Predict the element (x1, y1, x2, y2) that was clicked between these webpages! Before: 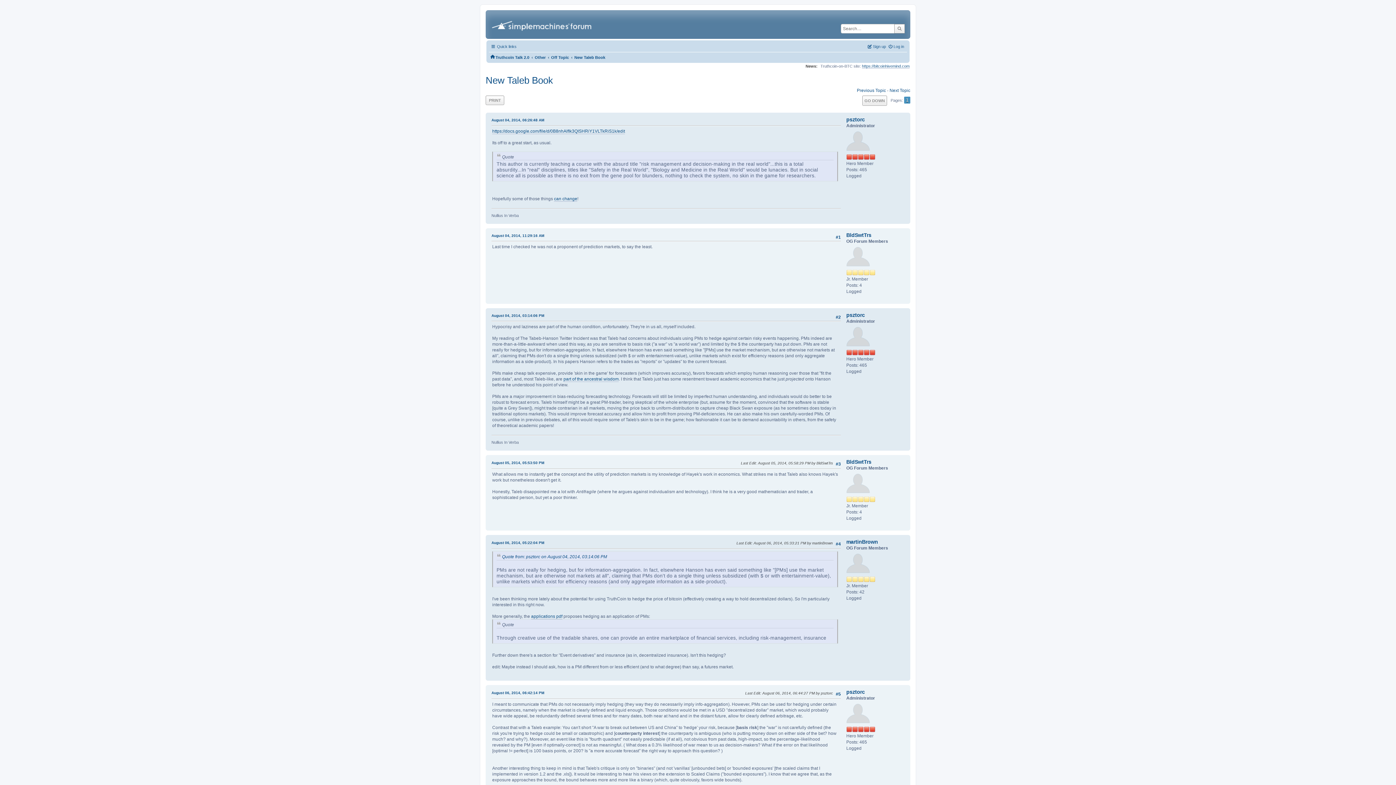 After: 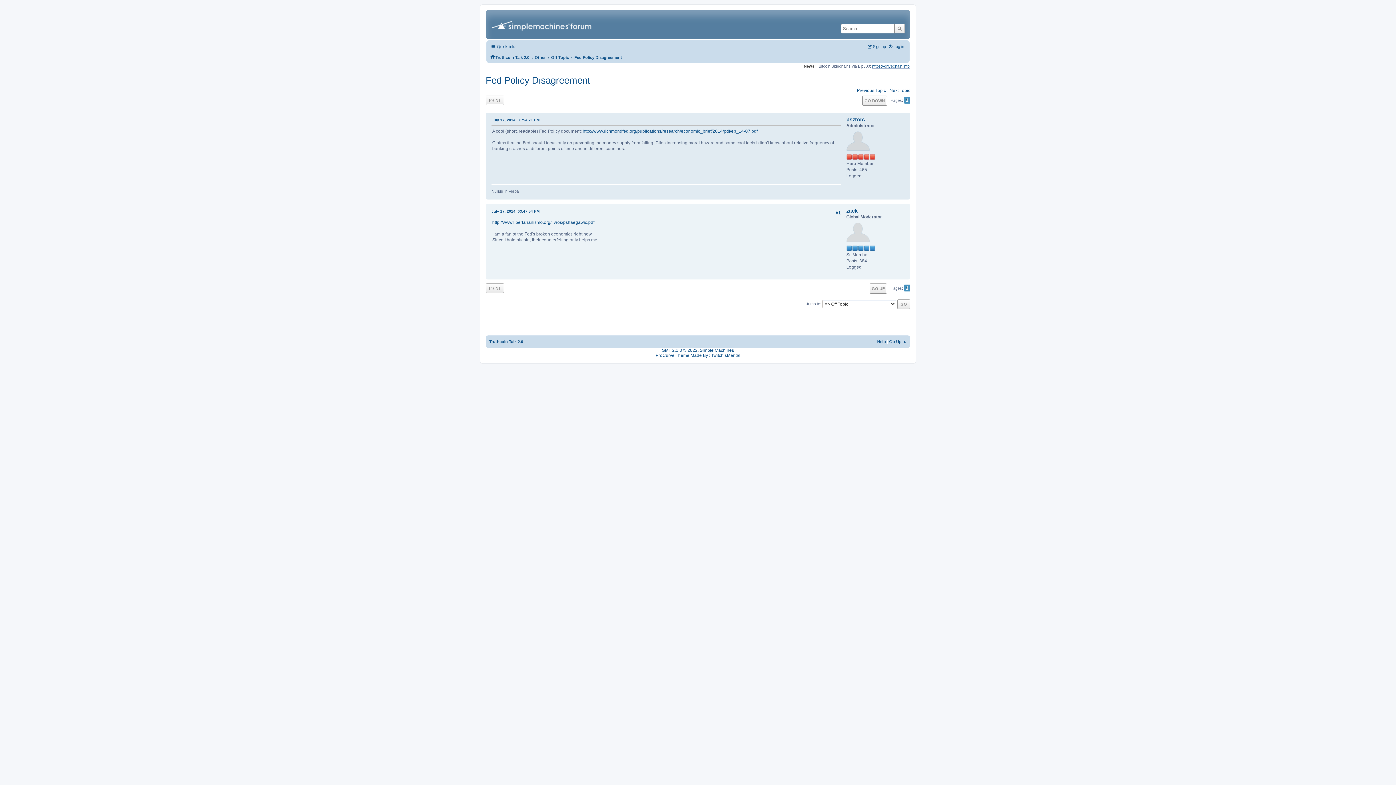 Action: label: Next Topic bbox: (889, 87, 910, 92)